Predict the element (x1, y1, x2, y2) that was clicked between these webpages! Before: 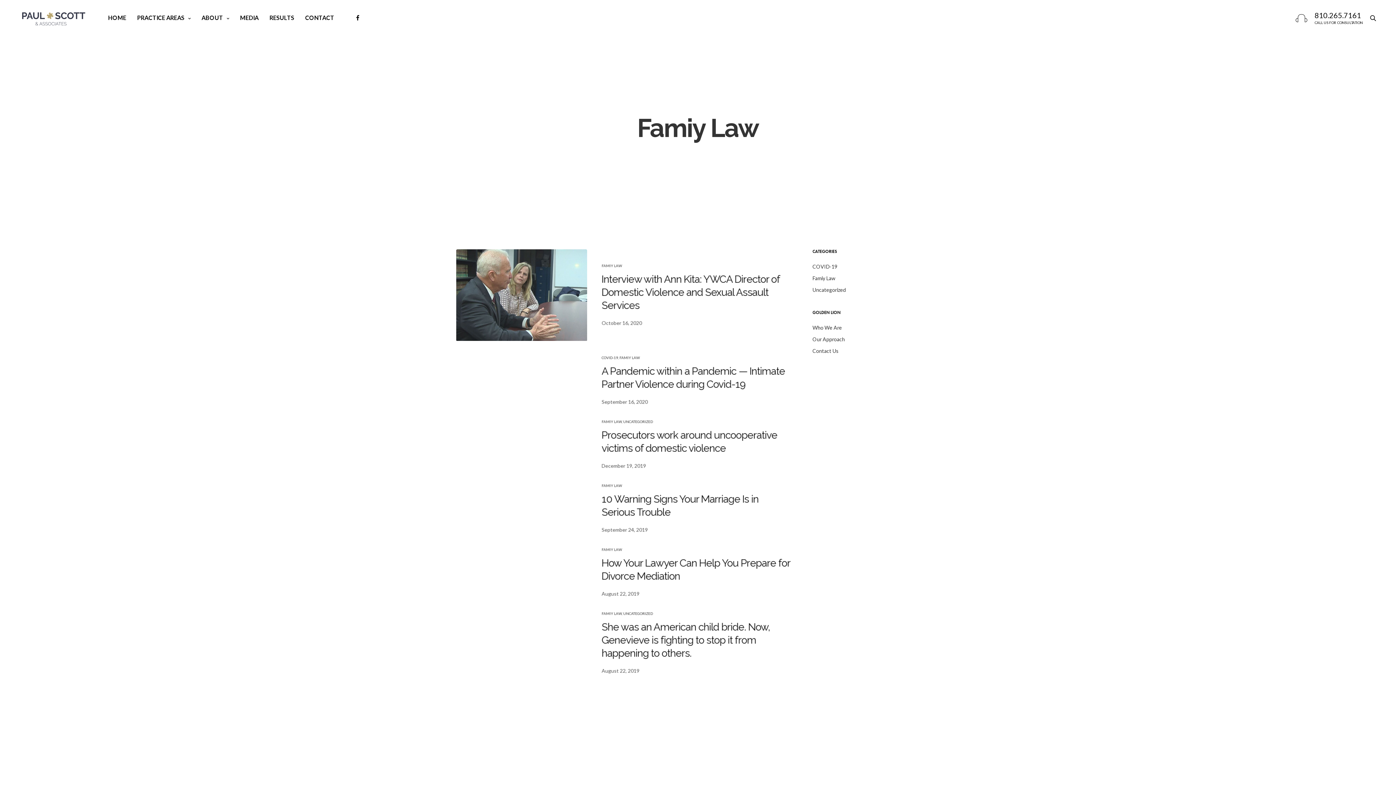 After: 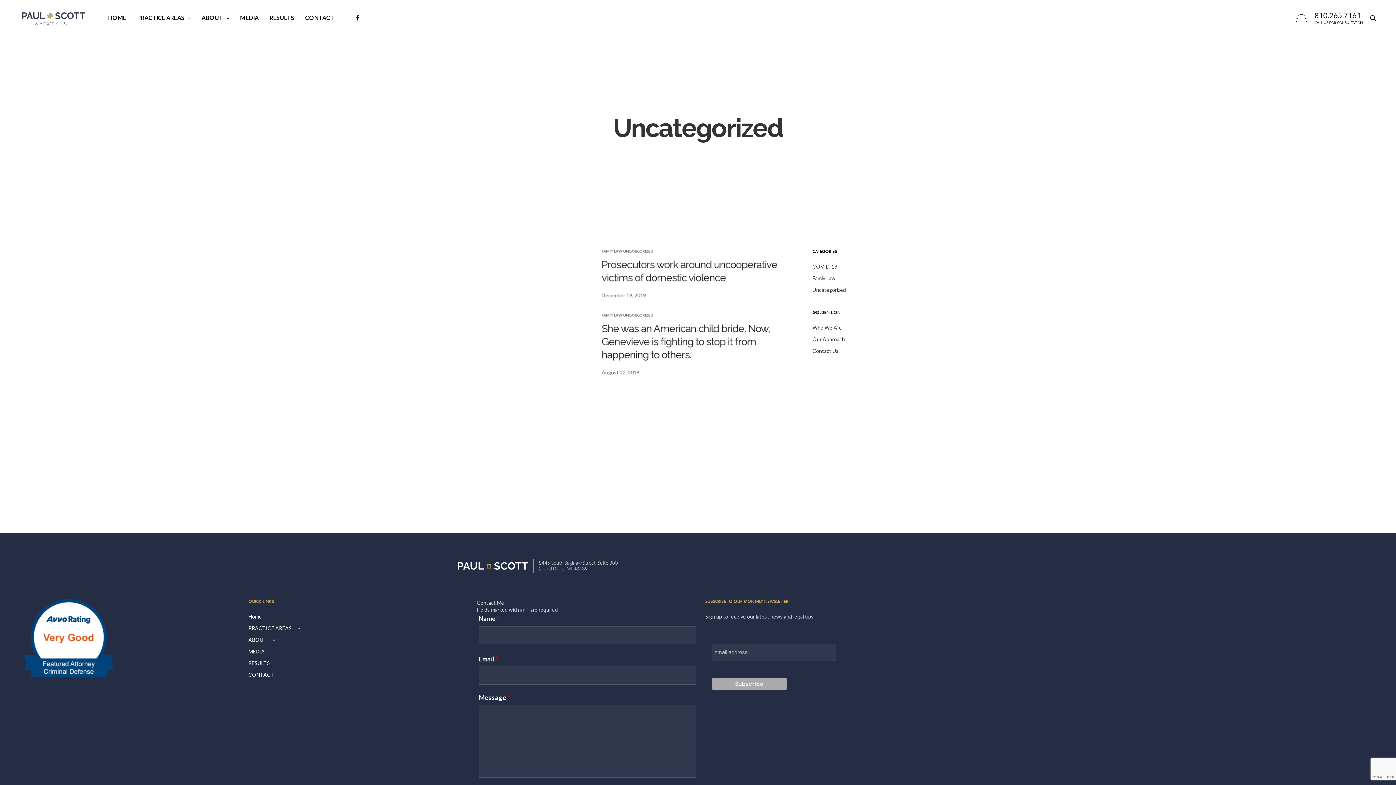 Action: bbox: (623, 421, 653, 425) label: UNCATEGORIZED